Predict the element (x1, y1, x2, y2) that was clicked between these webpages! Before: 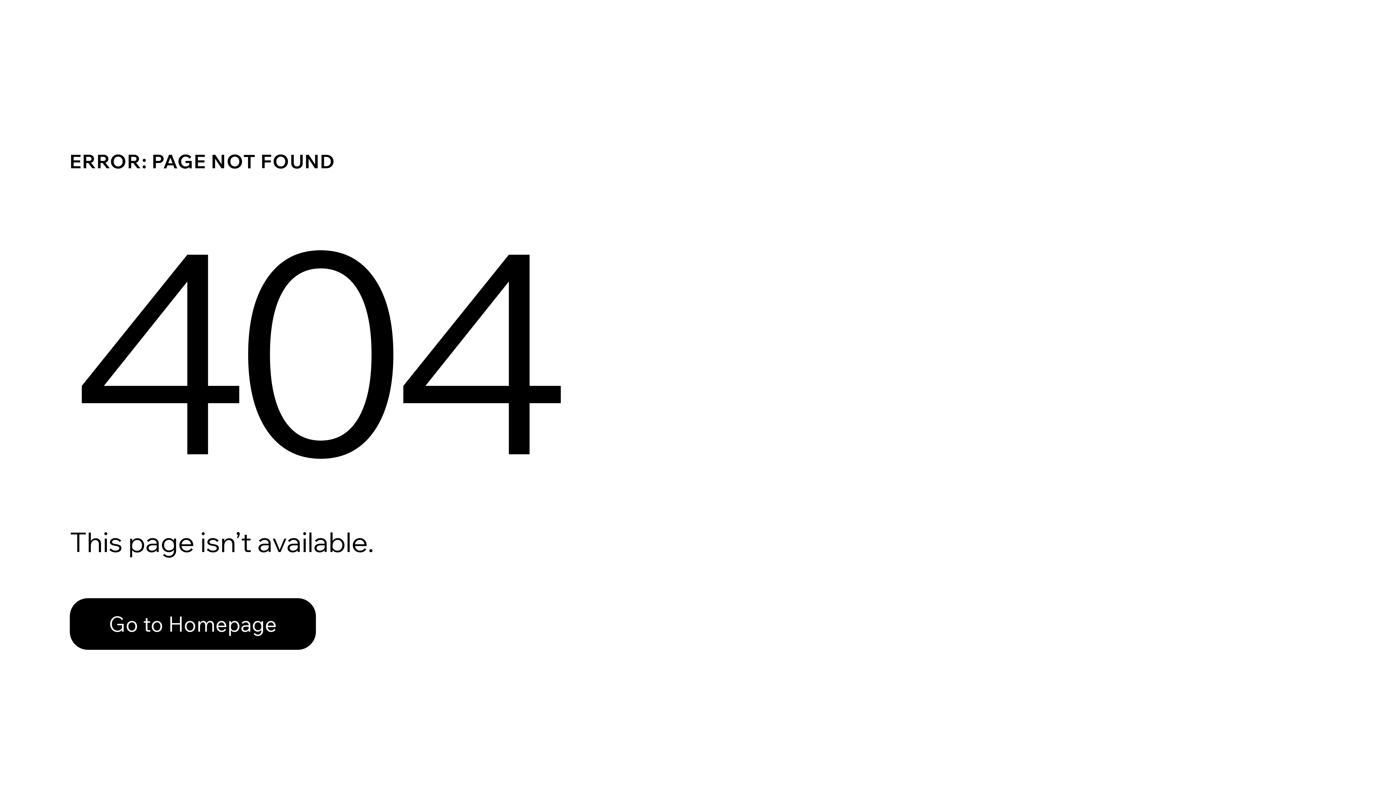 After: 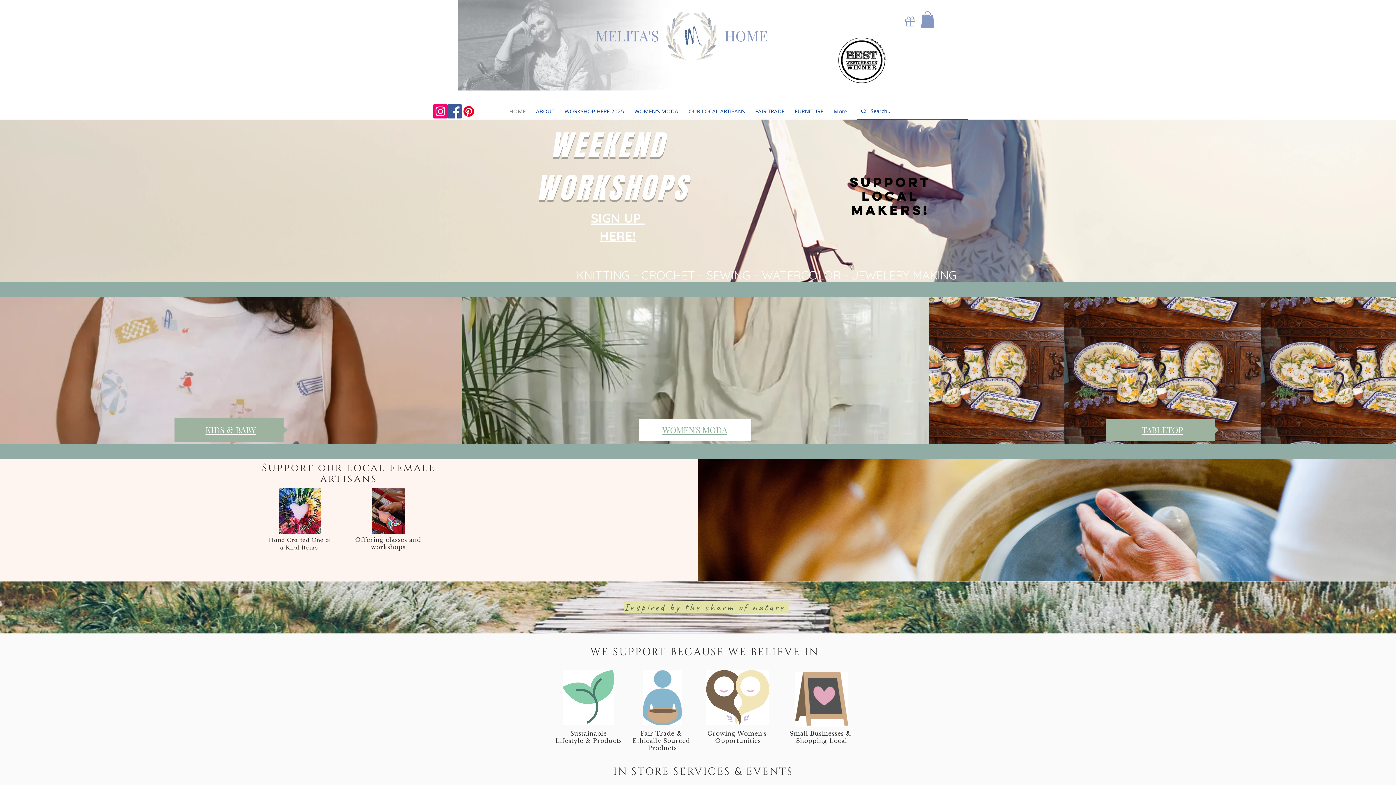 Action: label: Go to Homepage bbox: (69, 582, 768, 659)